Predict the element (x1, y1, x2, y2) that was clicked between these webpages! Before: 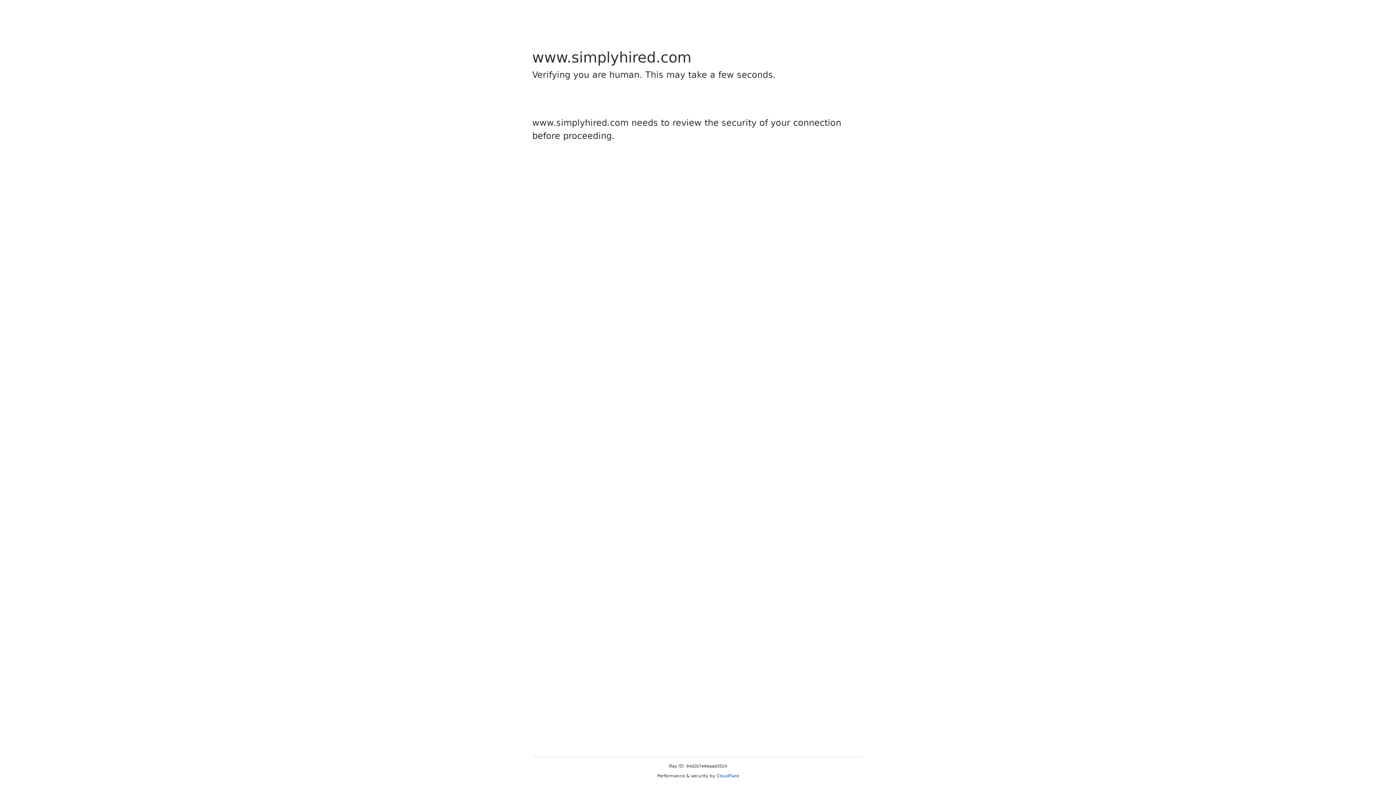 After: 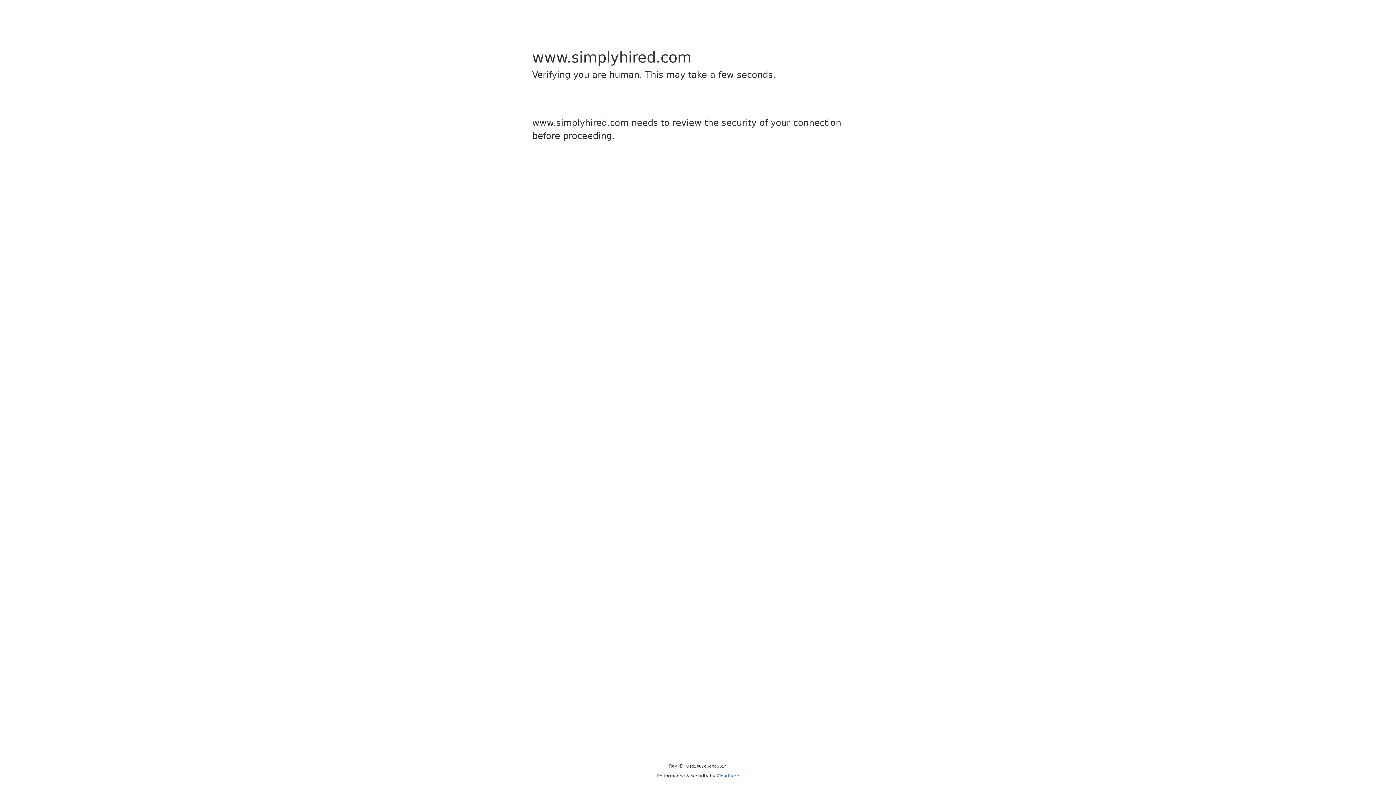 Action: label: Cloudflare bbox: (716, 773, 739, 778)